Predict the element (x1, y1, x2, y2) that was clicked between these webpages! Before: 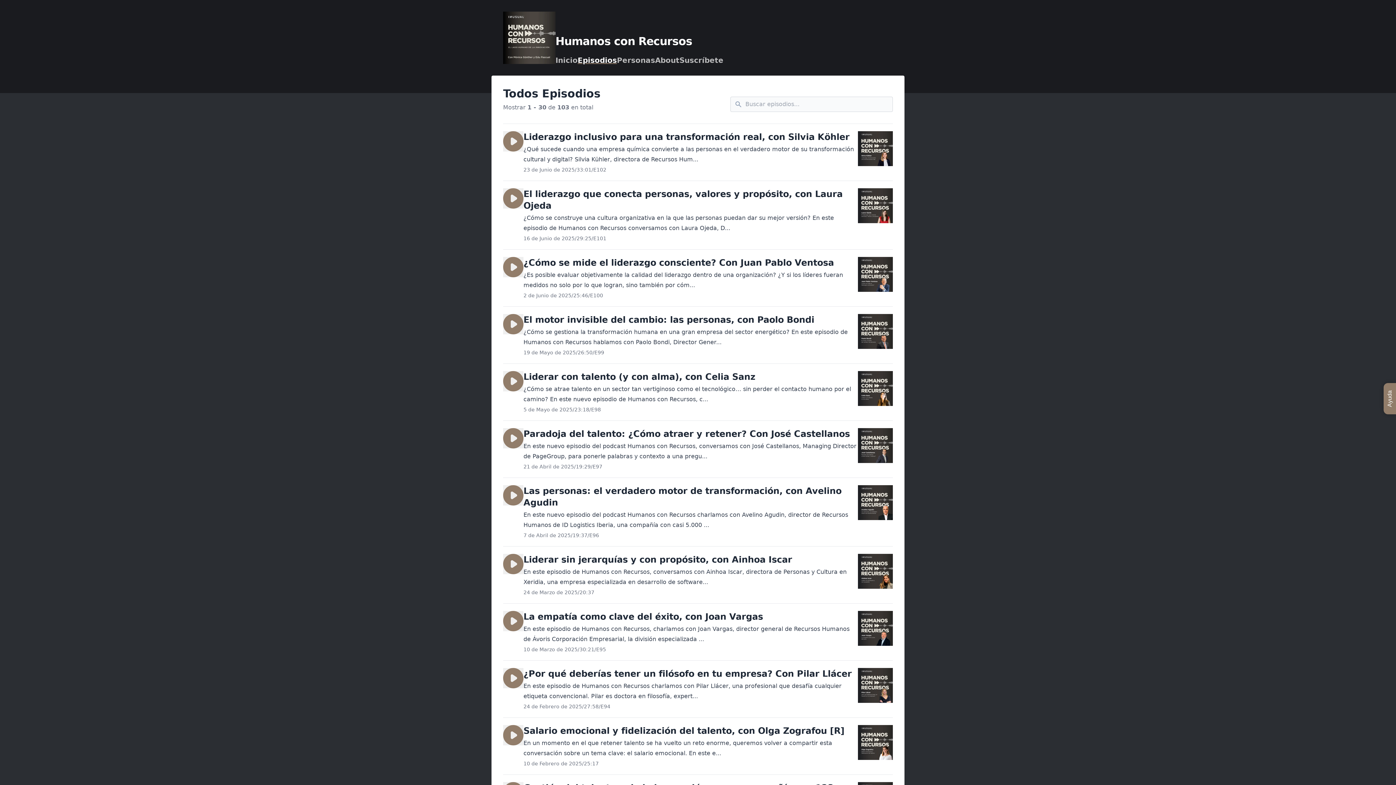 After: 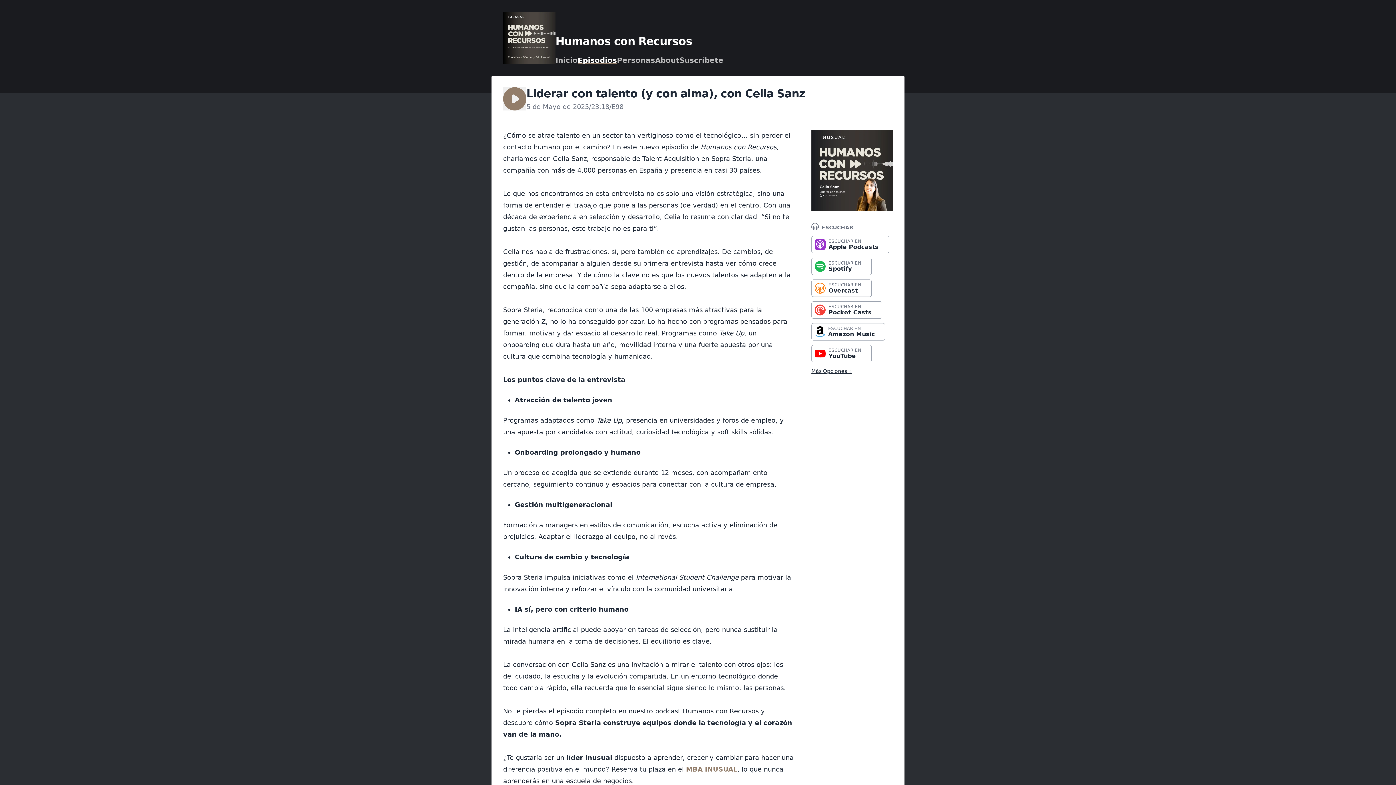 Action: bbox: (523, 372, 755, 382) label: Liderar con talento (y con alma), con Celia Sanz